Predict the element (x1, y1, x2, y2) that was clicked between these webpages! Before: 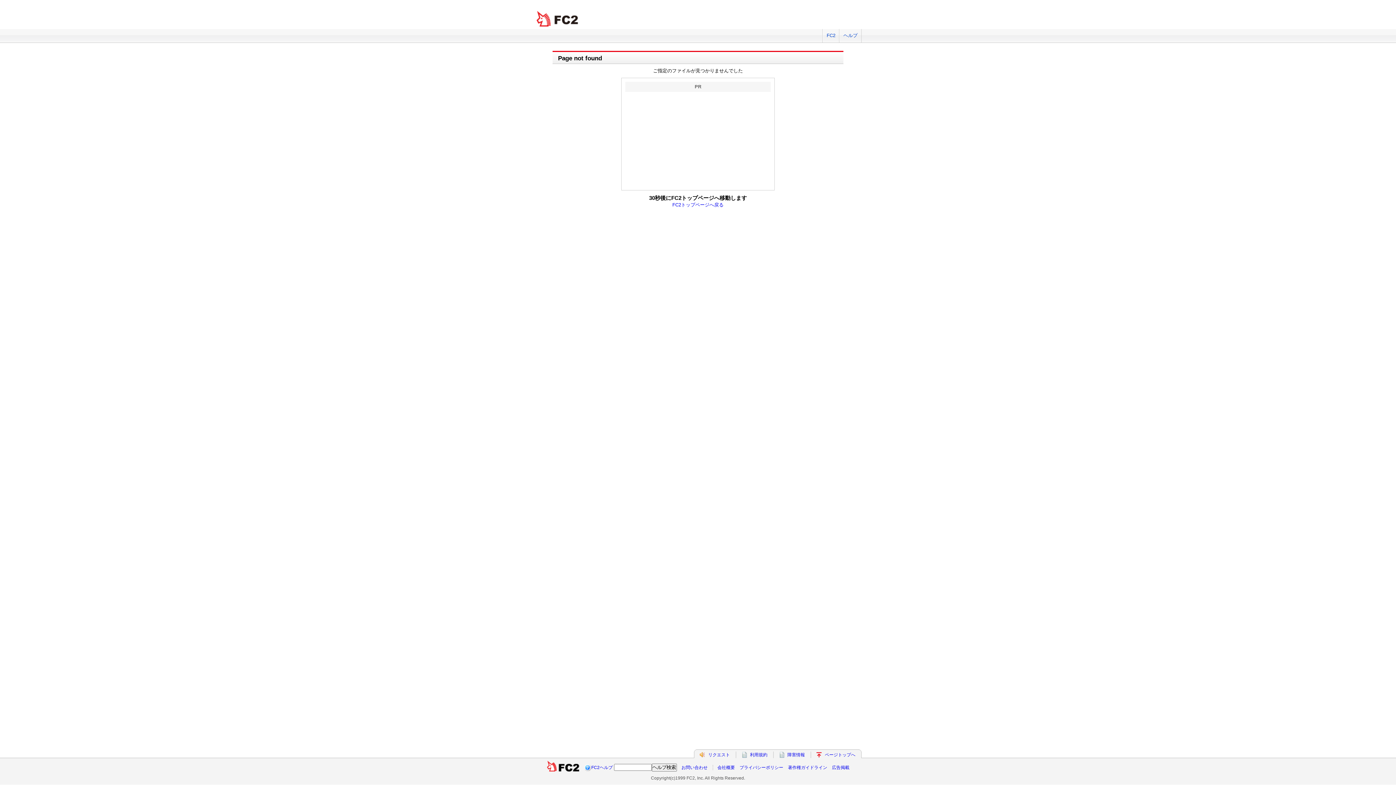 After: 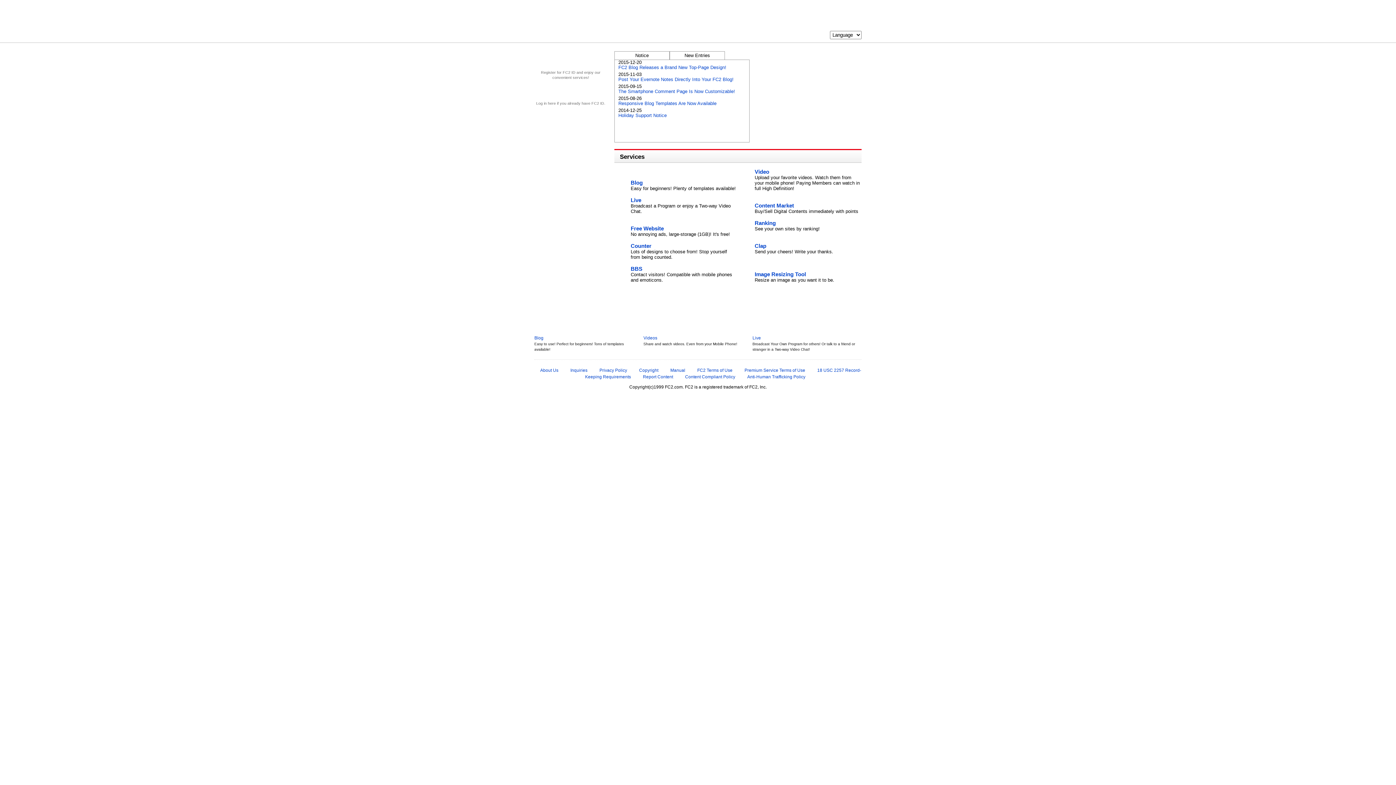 Action: bbox: (825, 752, 855, 757) label: ページトップへ